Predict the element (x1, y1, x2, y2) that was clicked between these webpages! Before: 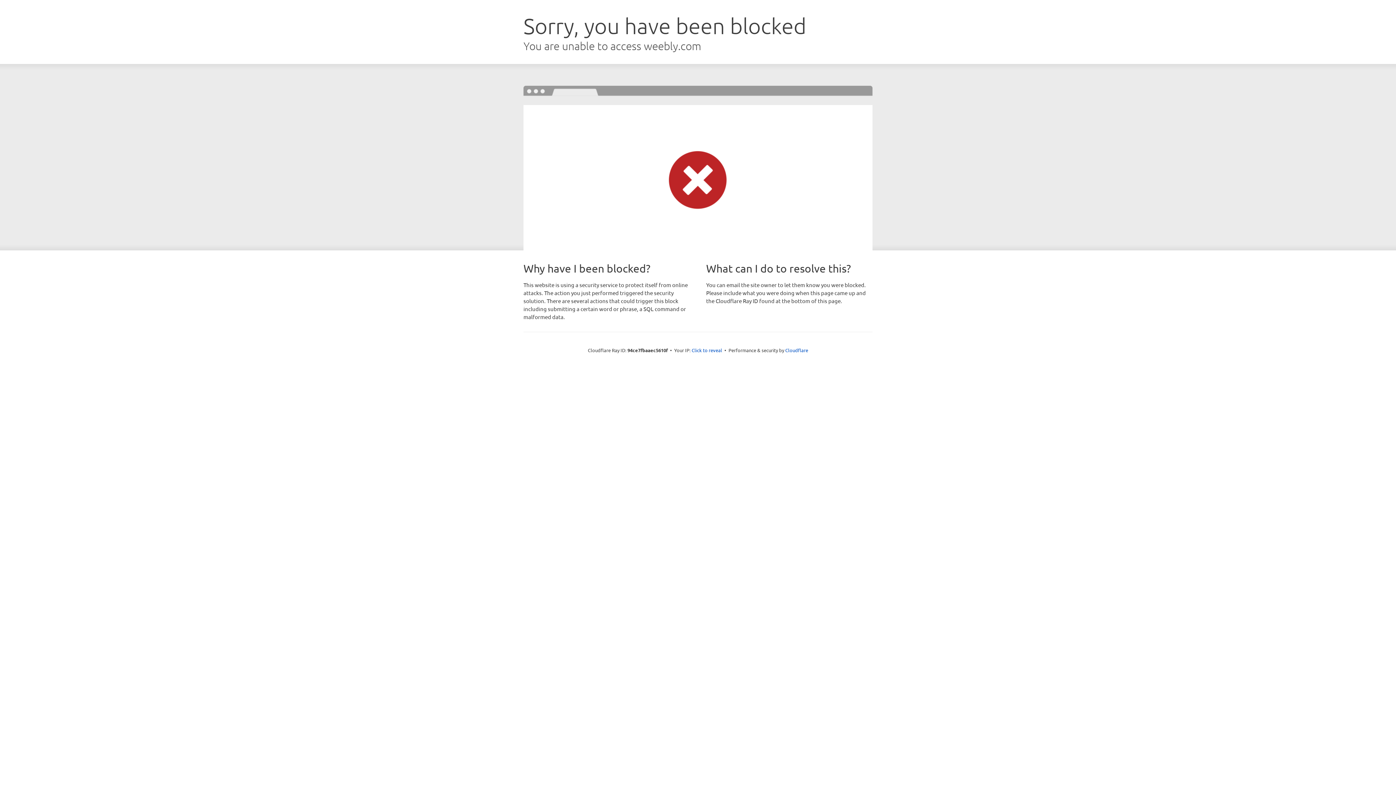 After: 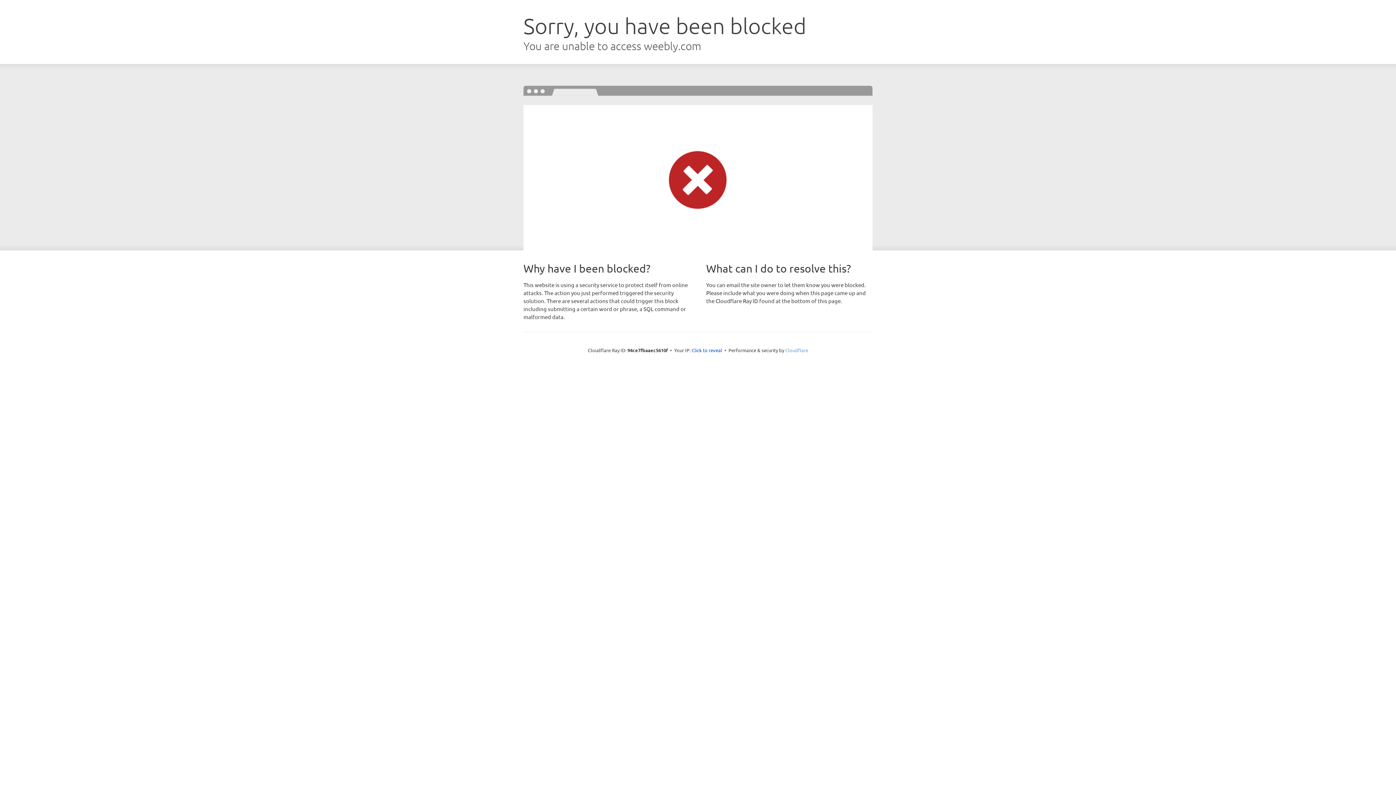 Action: bbox: (785, 347, 808, 353) label: Cloudflare